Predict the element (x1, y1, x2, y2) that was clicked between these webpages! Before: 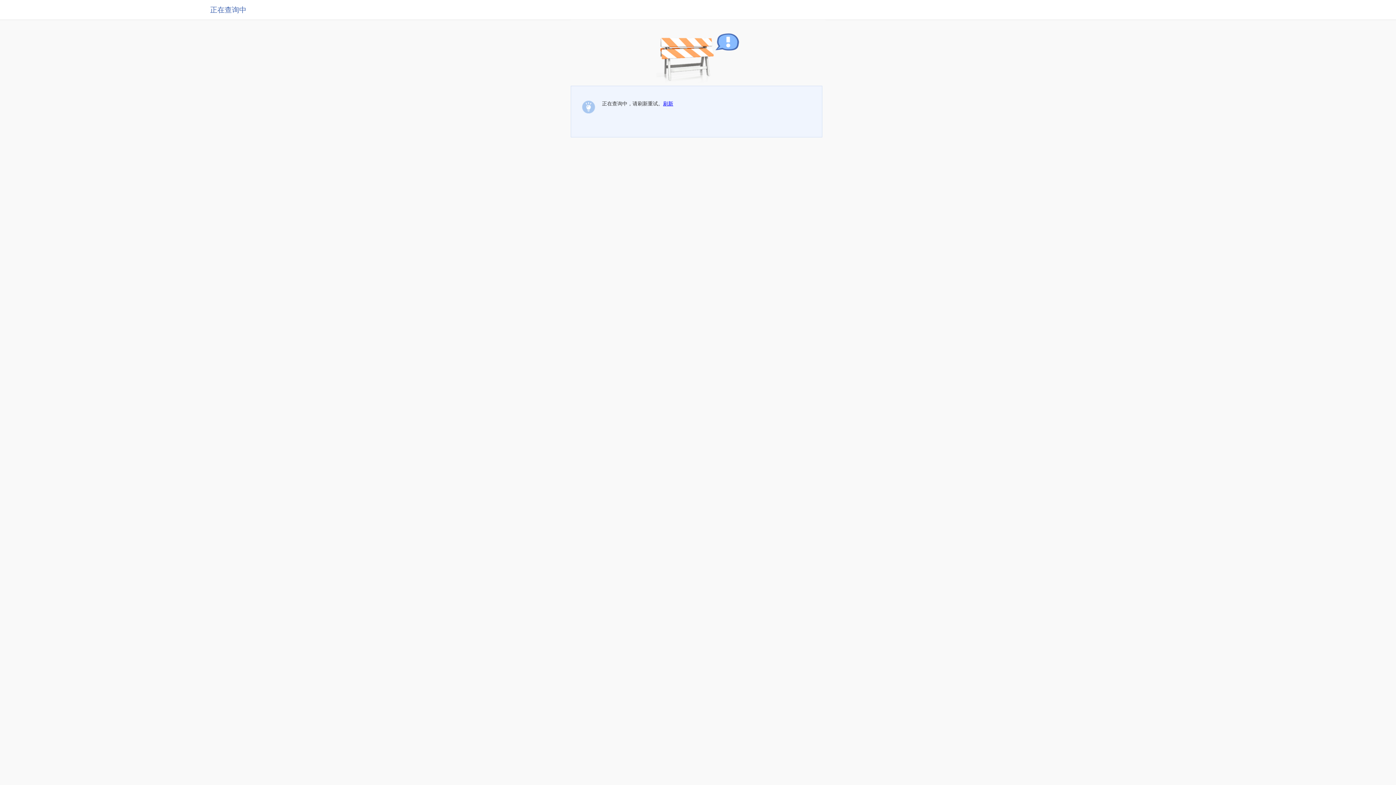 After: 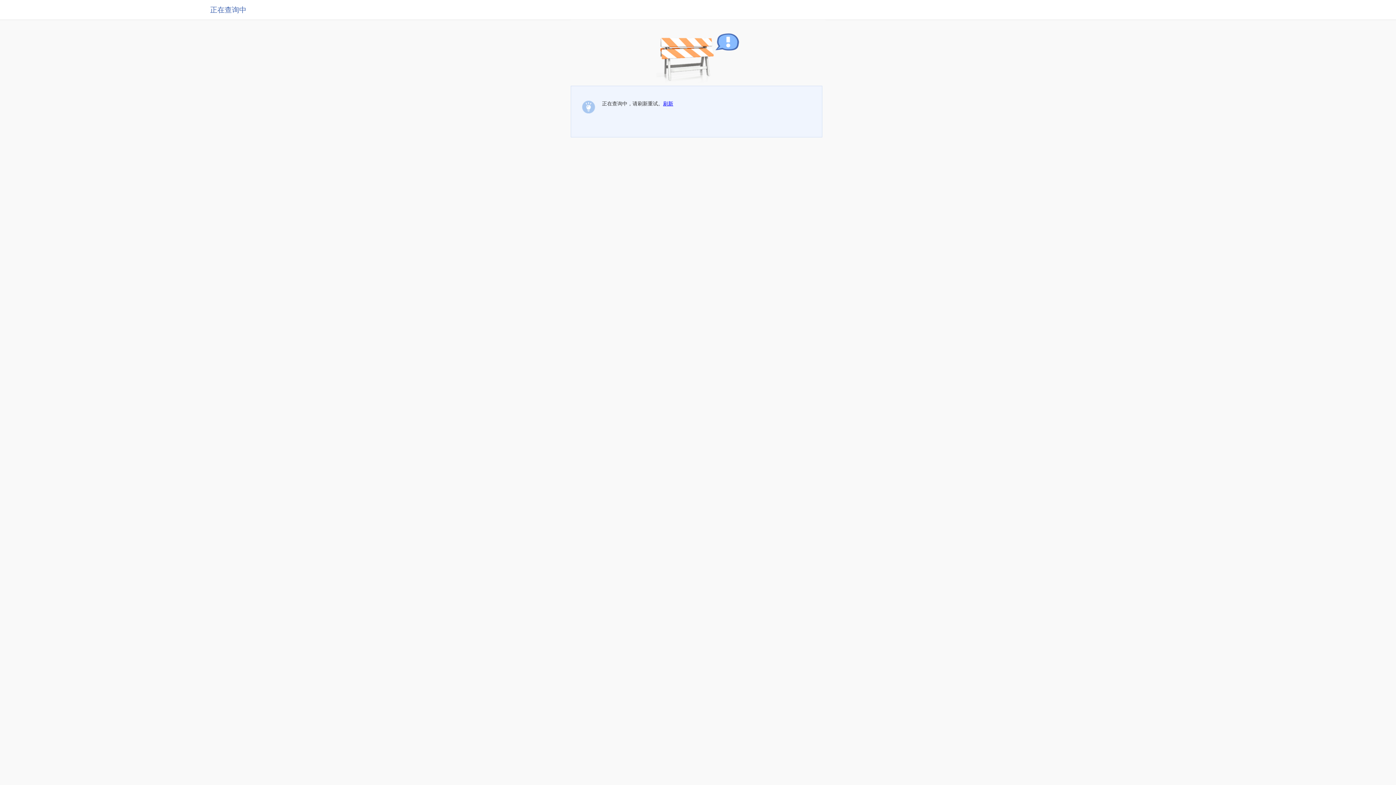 Action: label: 刷新 bbox: (663, 100, 673, 106)